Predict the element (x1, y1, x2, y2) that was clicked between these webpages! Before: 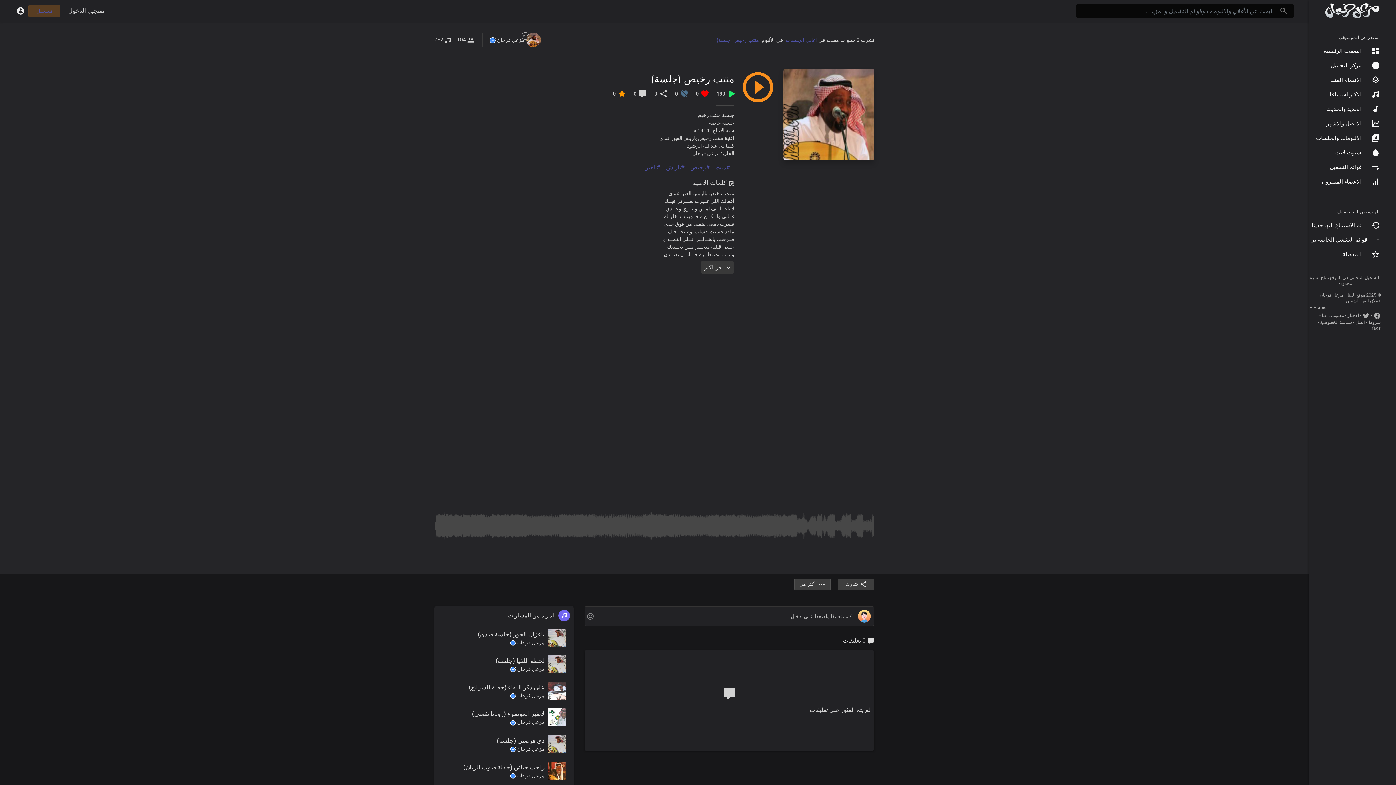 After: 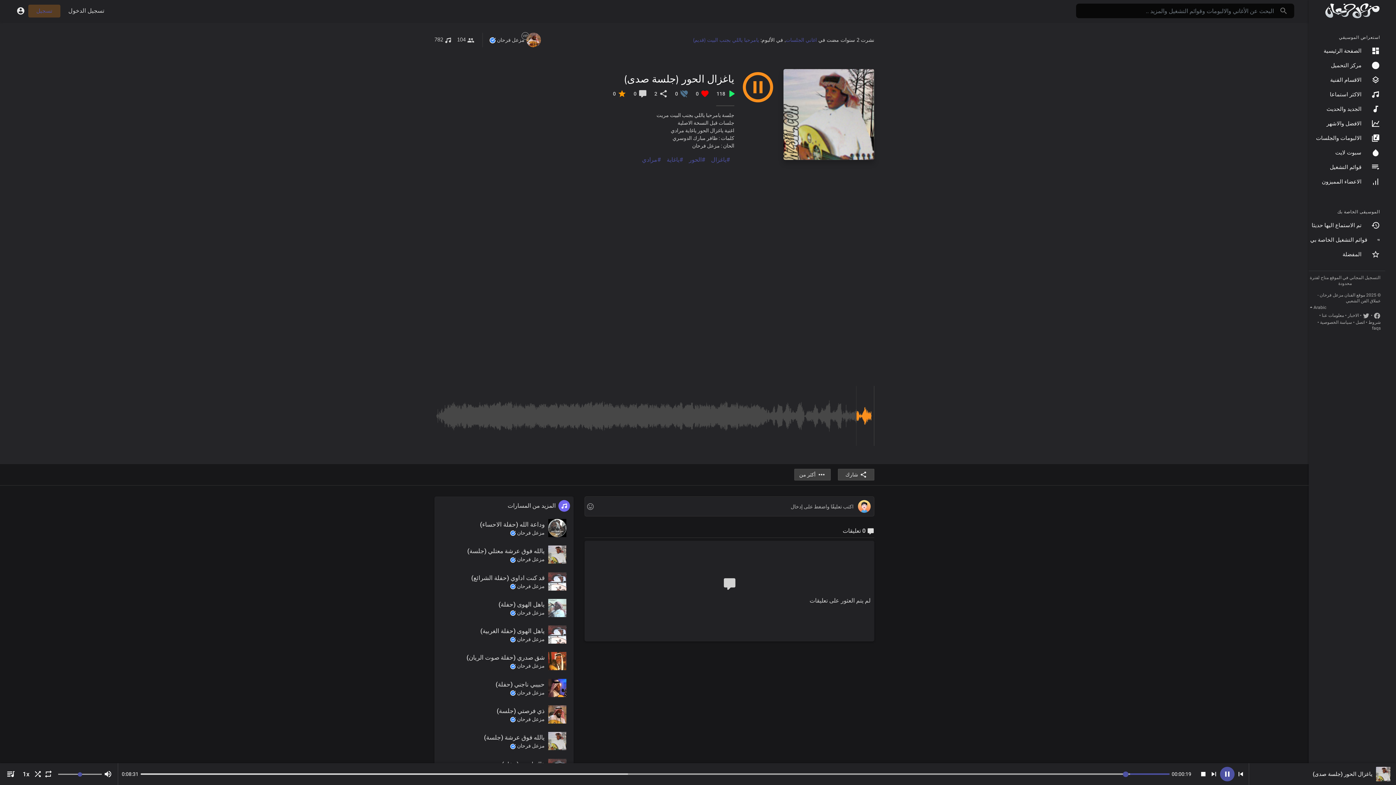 Action: bbox: (477, 630, 544, 638) label: ياغزال الحور (جلسة صدى)